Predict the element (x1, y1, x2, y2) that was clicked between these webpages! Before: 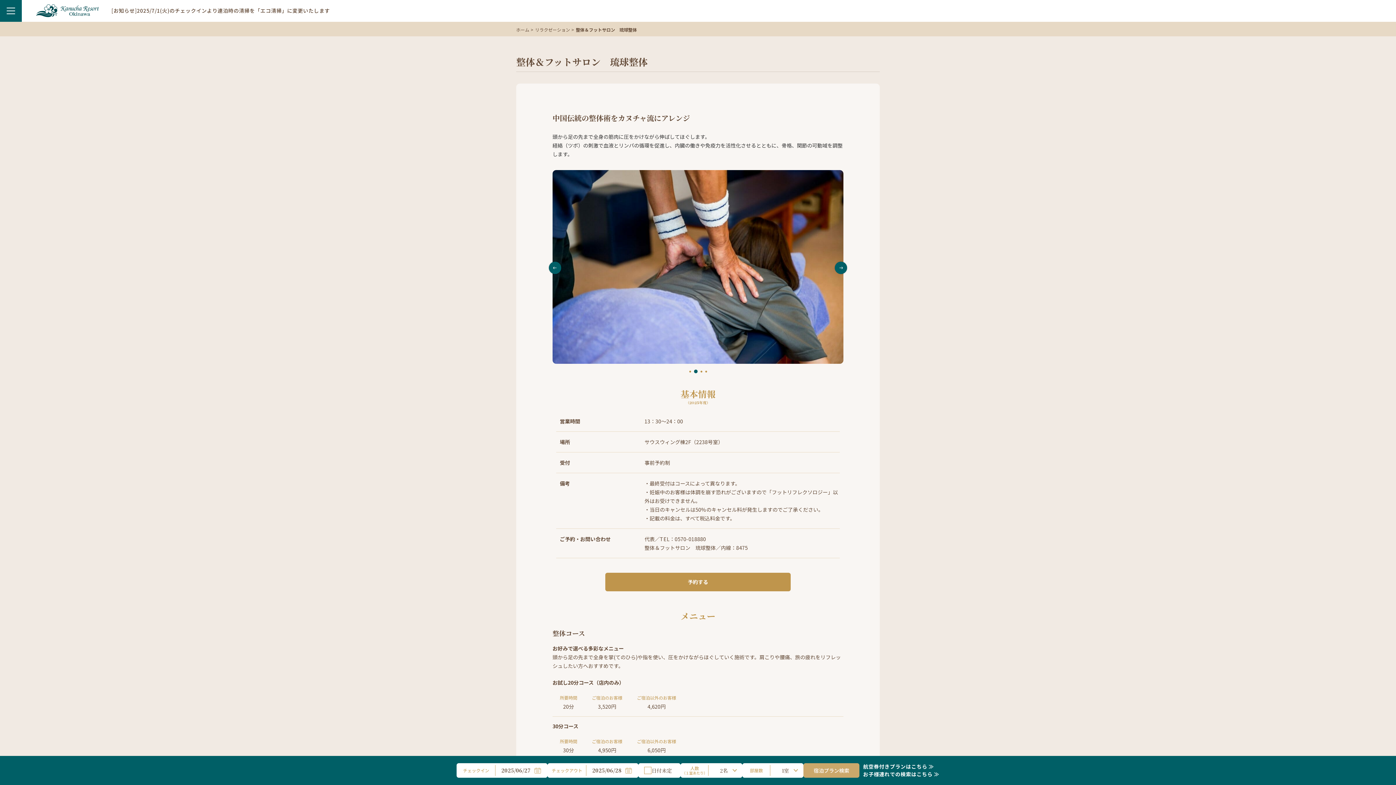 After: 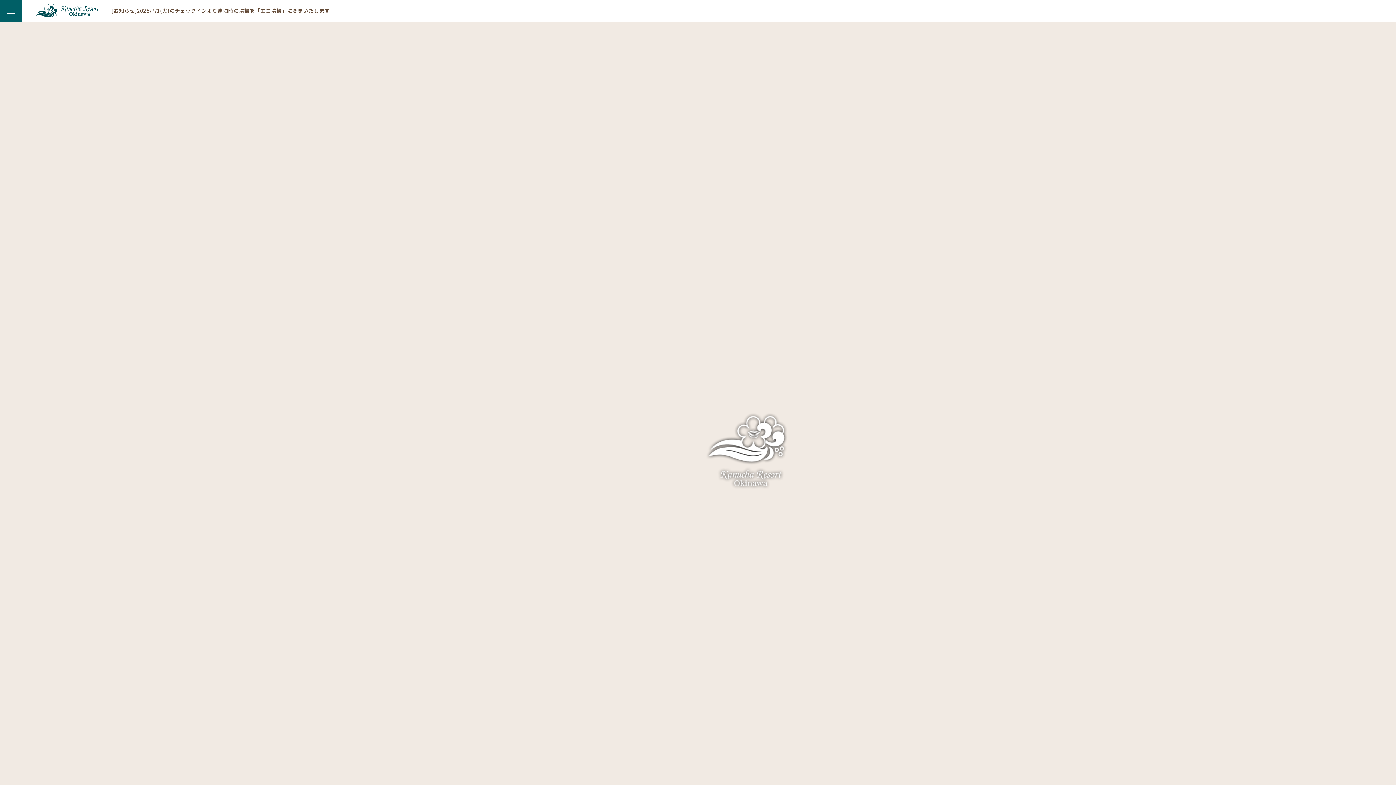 Action: bbox: (36, 4, 99, 17)